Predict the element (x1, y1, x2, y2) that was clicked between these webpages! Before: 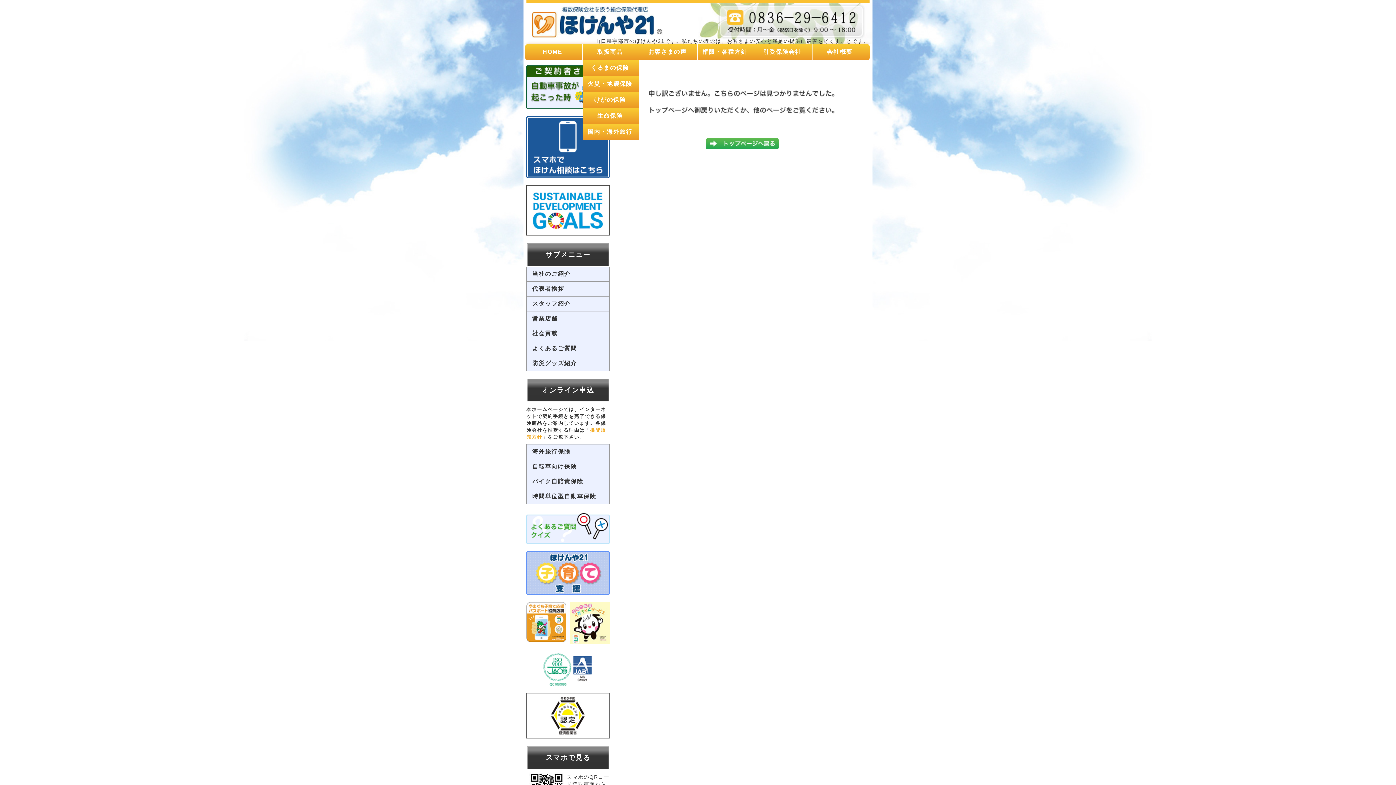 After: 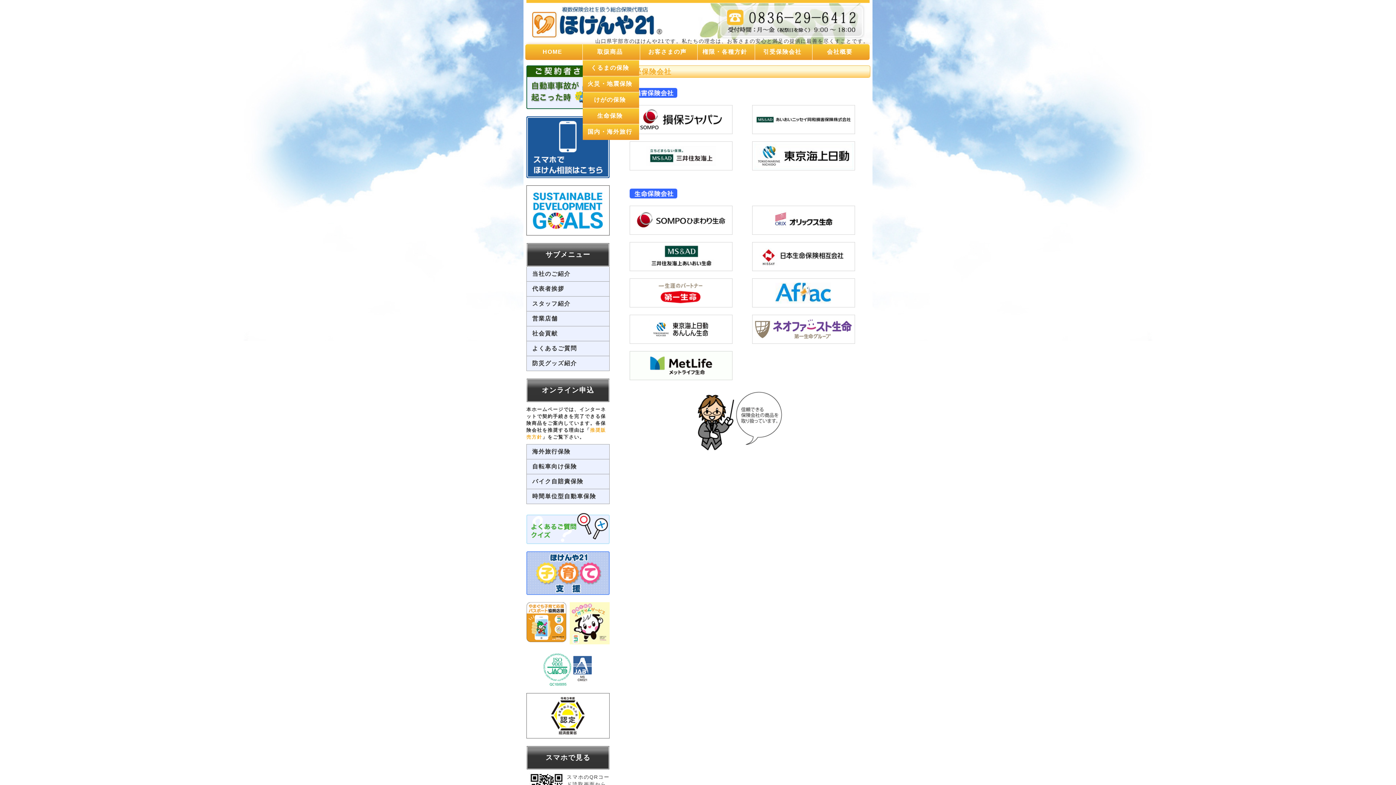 Action: bbox: (755, 44, 809, 60) label: 引受保険会社